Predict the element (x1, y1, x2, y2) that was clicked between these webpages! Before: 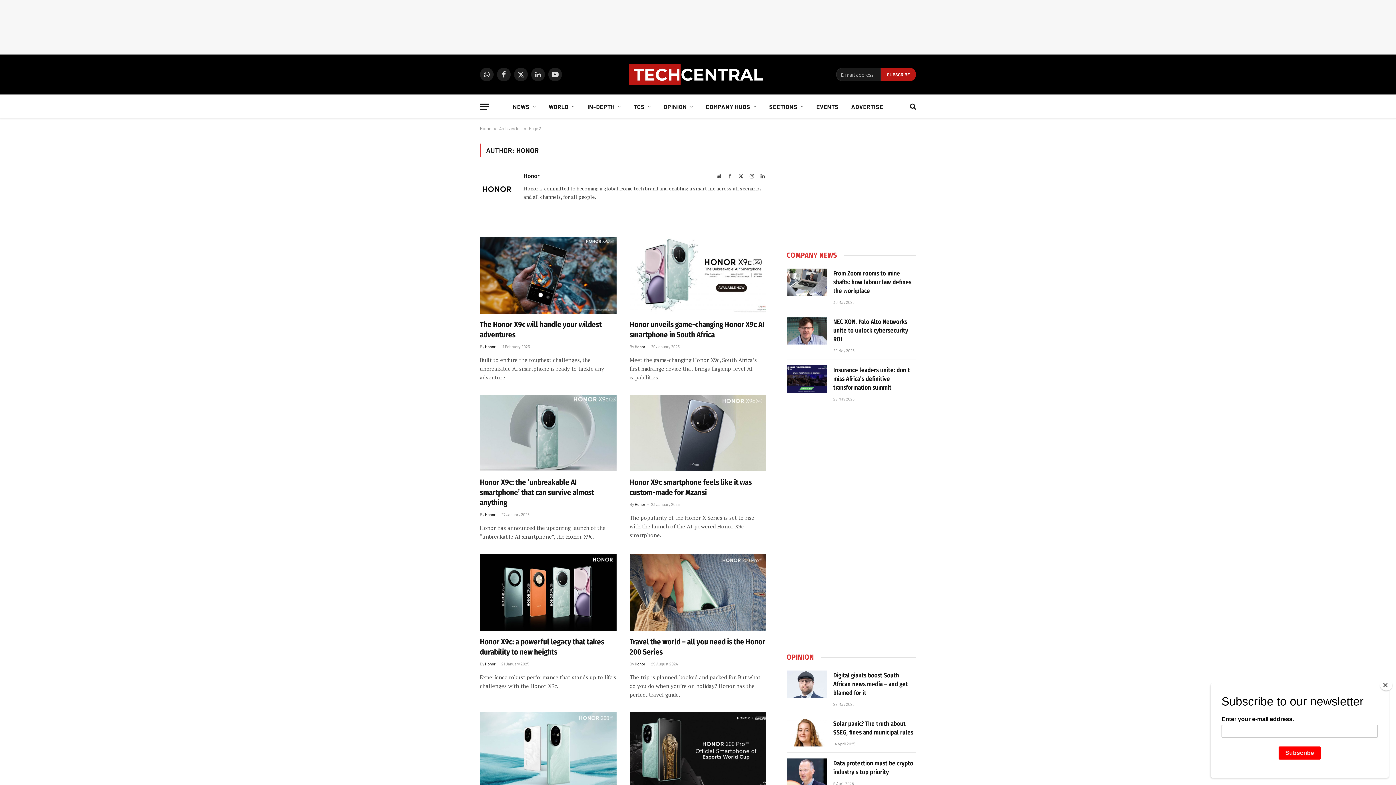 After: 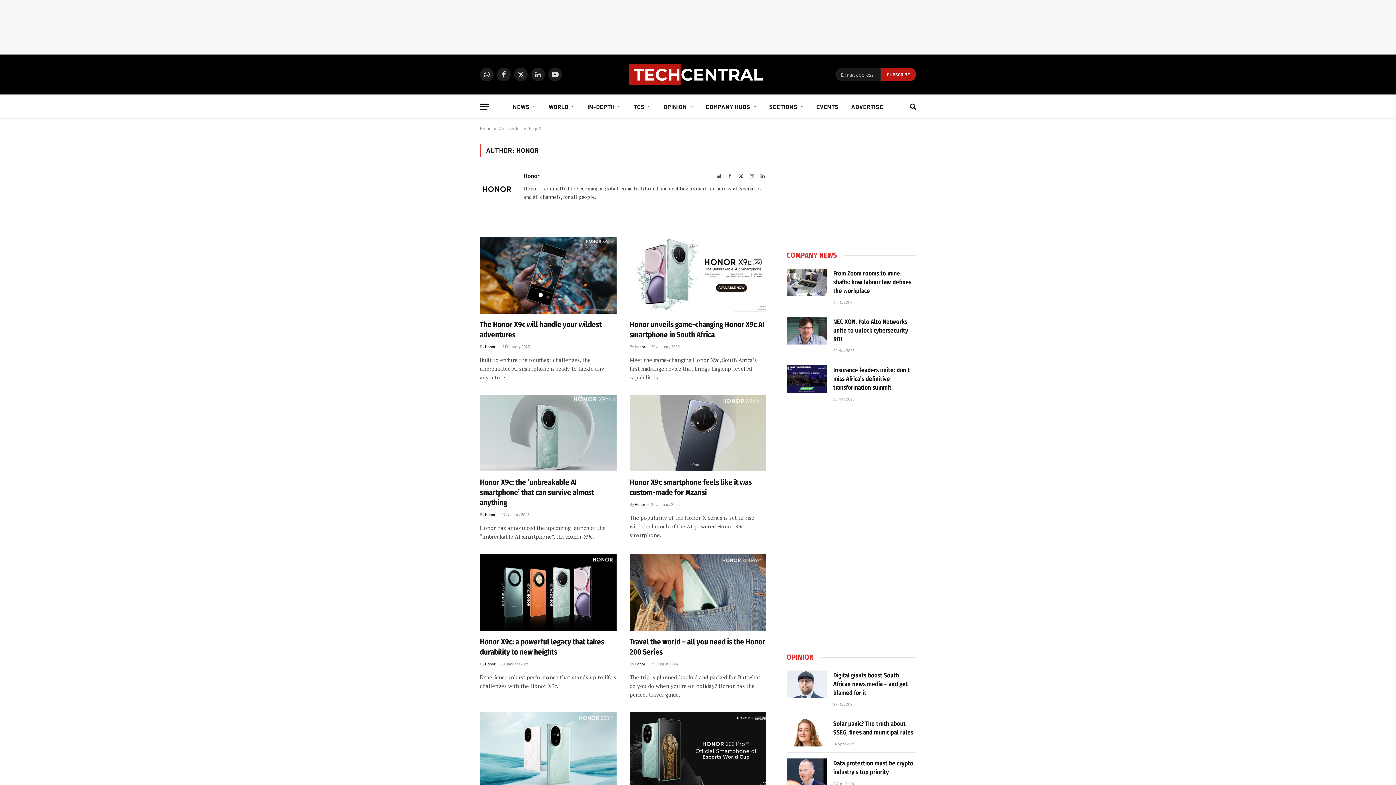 Action: label: Close bbox: (1380, 680, 1392, 690)